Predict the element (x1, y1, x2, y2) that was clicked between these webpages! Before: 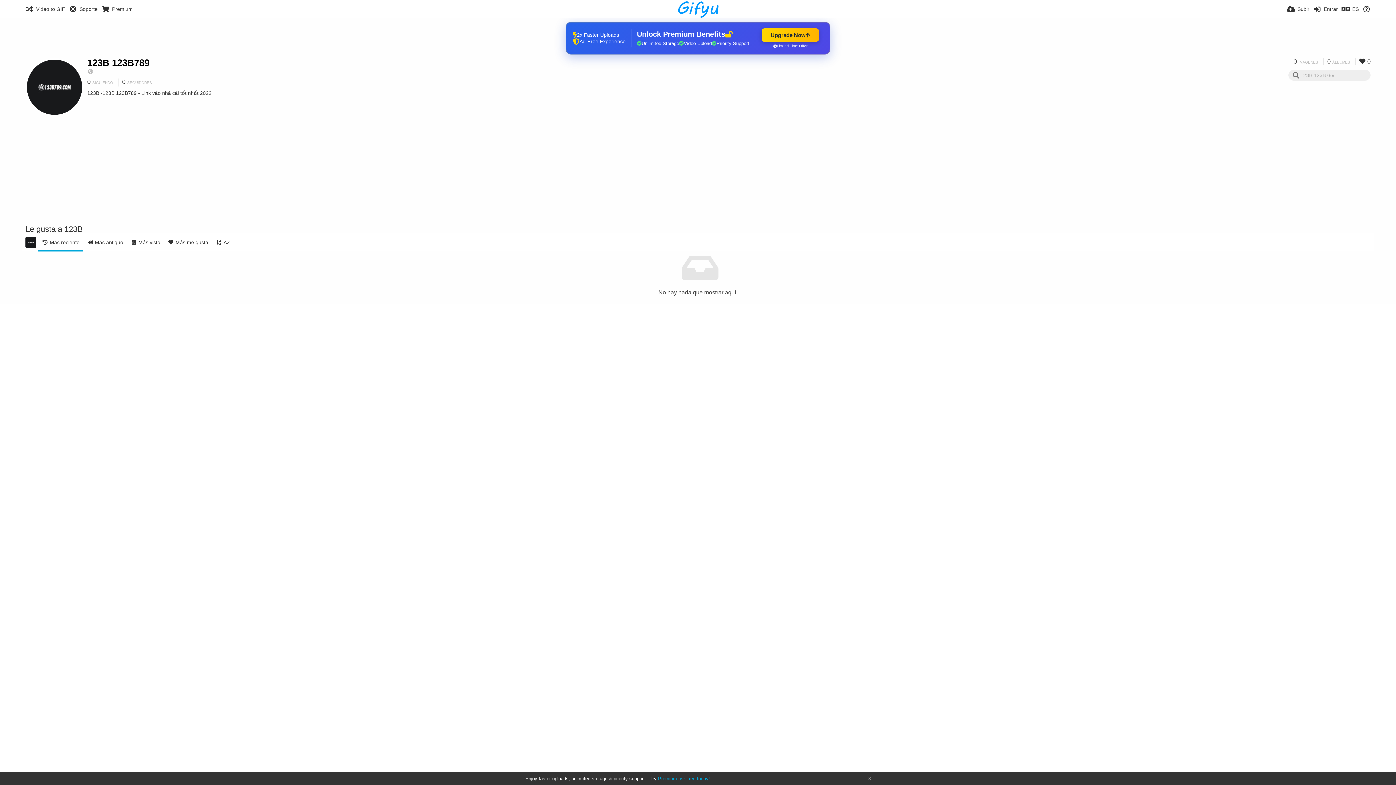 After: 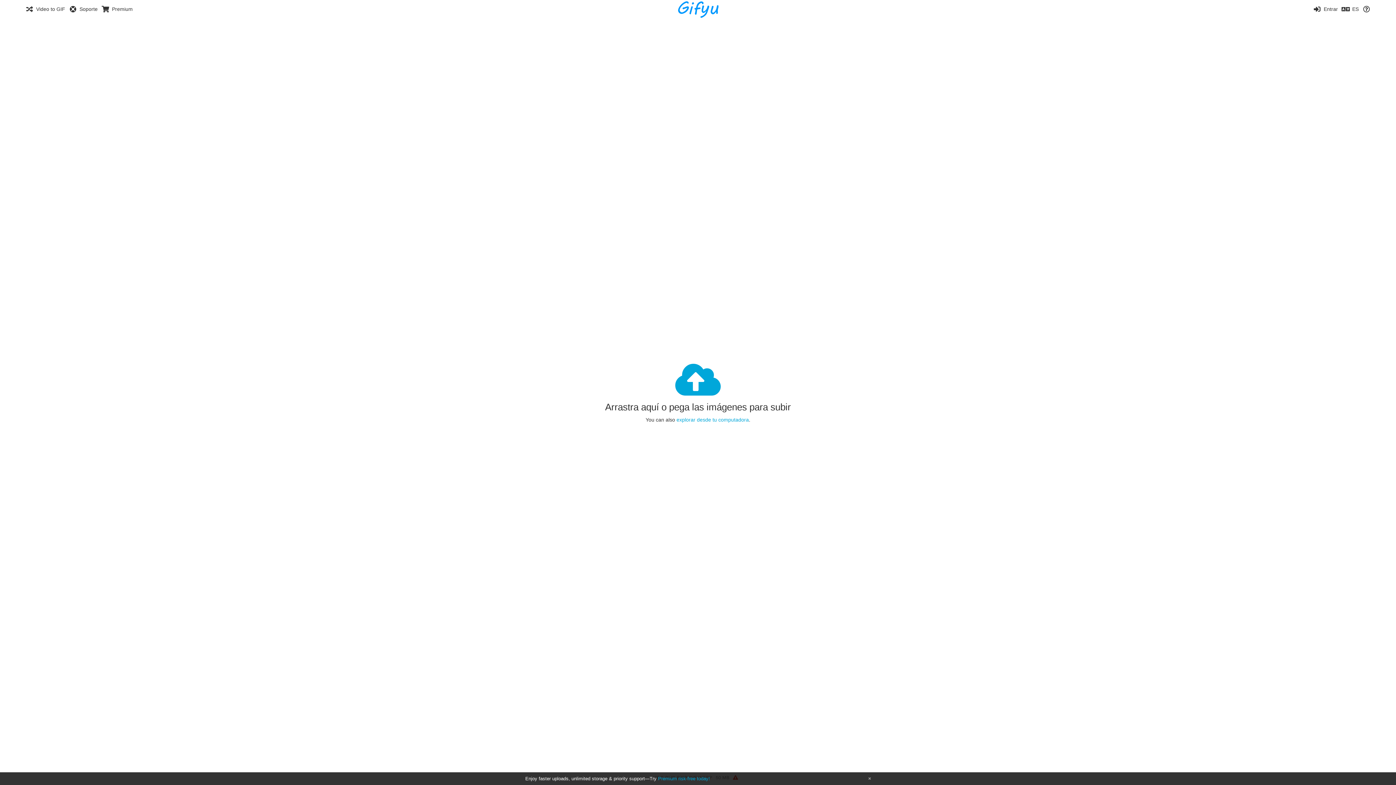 Action: bbox: (676, 0, 719, 18)